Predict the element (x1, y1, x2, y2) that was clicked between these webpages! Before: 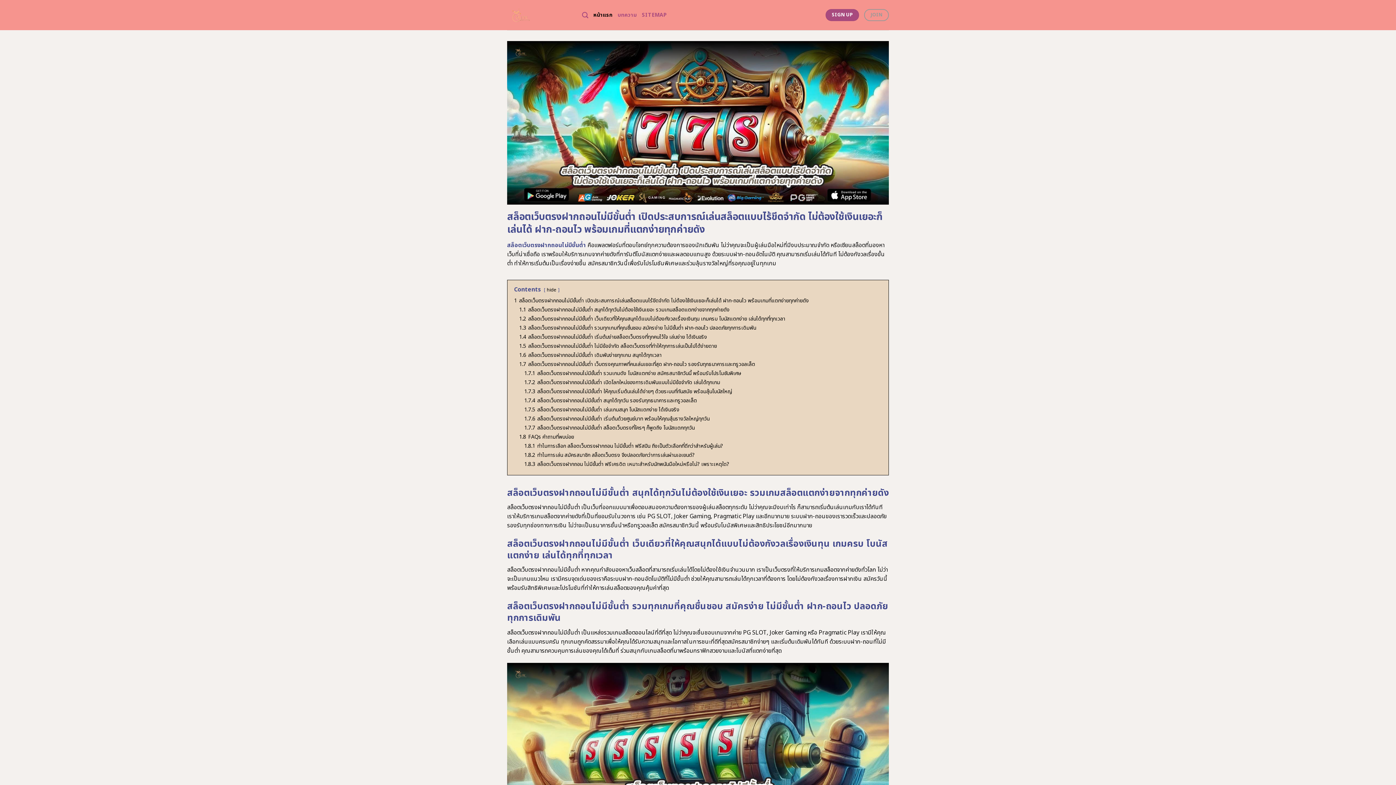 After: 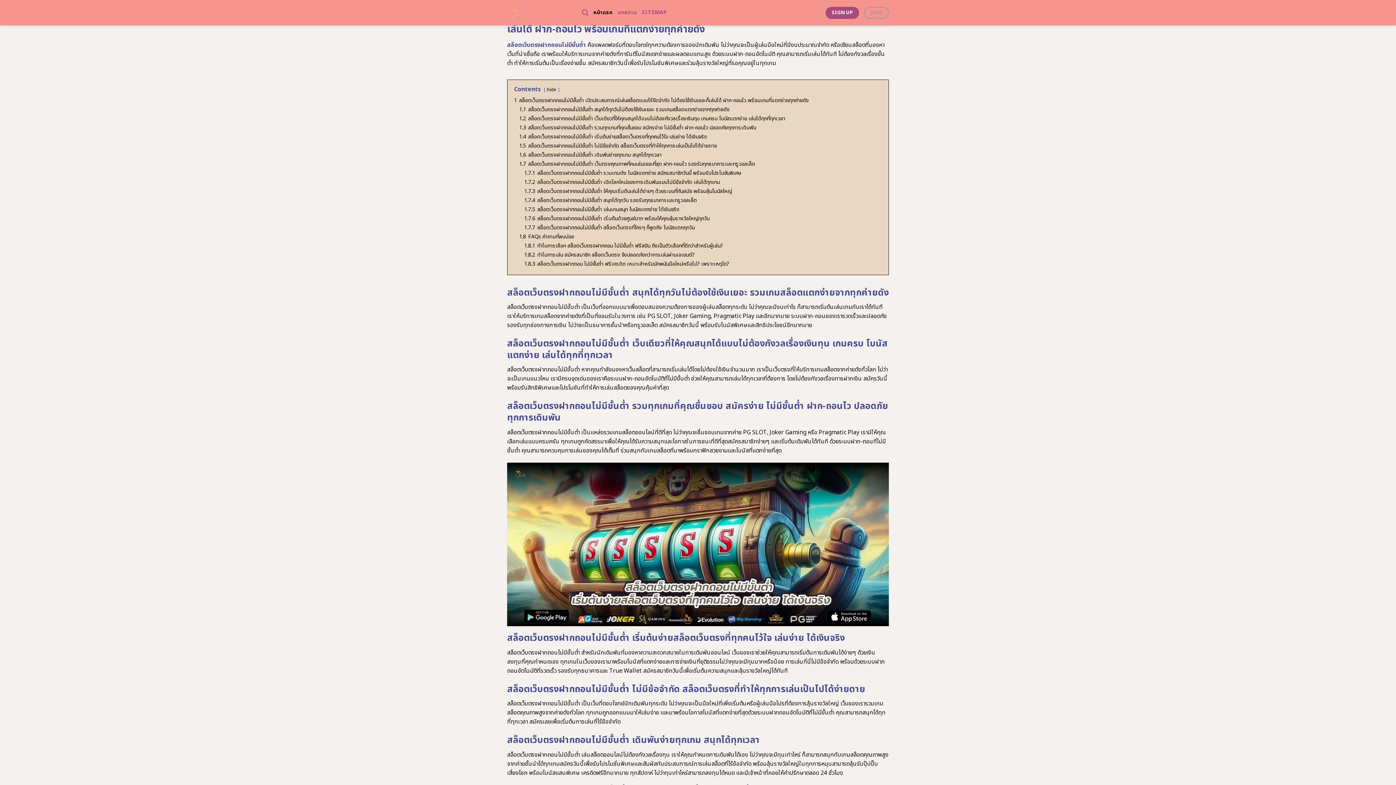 Action: bbox: (514, 296, 809, 304) label: 1 สล็อตเว็บตรงฝากถอนไม่มีขั้นต่ำ เปิดประสบการณ์เล่นสล็อตแบบไร้ขีดจำกัด ไม่ต้องใช้เงินเยอะก็เล่นได้ ฝาก-ถอนไว พร้อมเกมที่แตกง่ายทุกค่ายดัง